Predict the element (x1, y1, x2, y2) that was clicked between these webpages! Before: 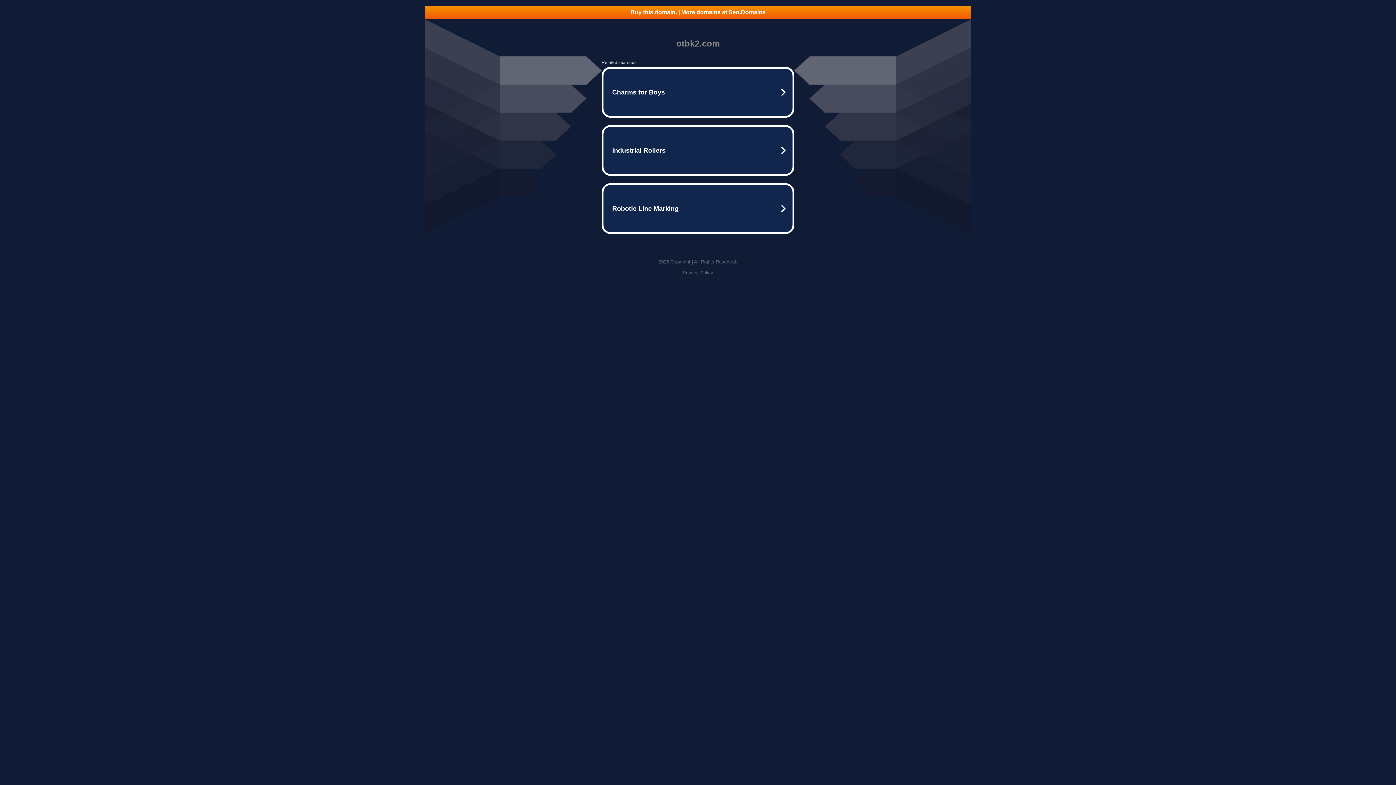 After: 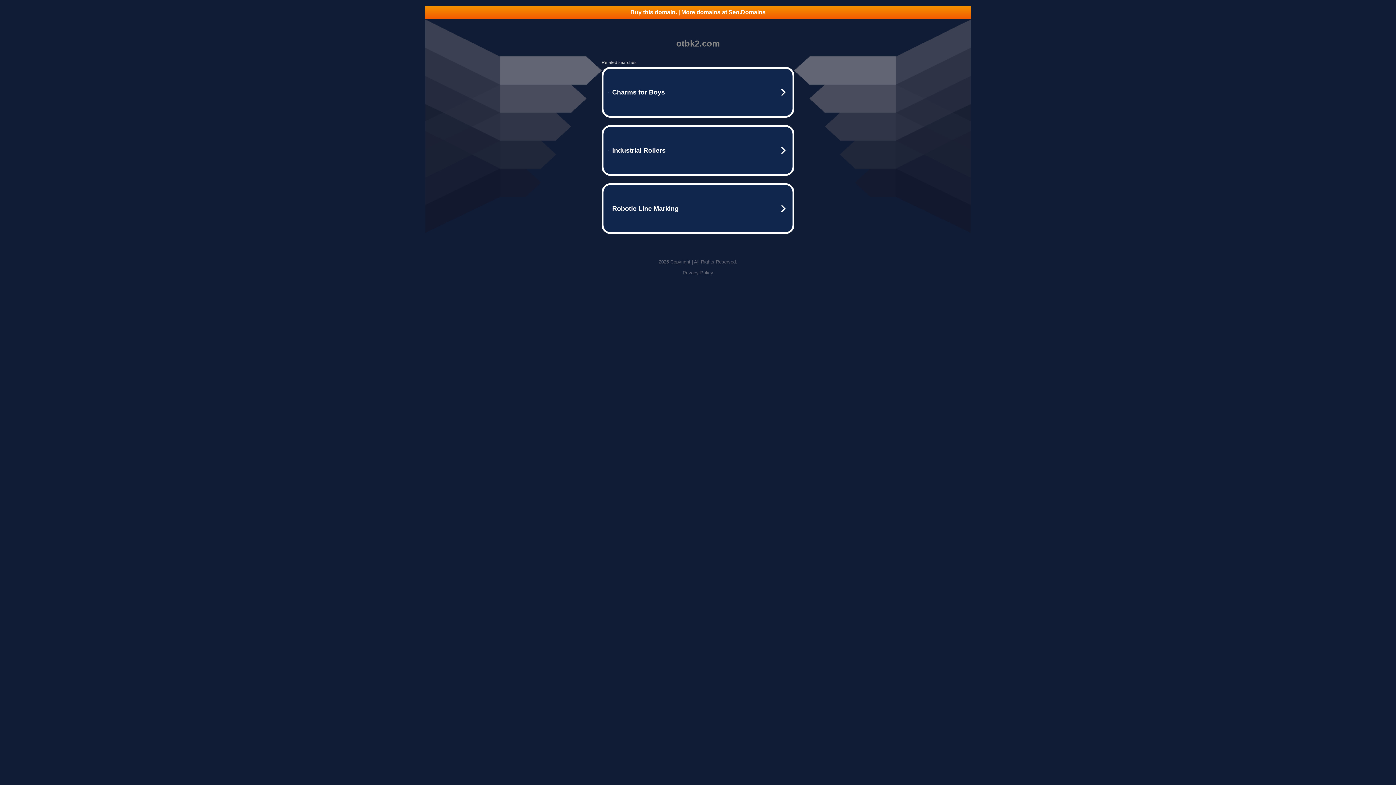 Action: bbox: (425, 5, 970, 18) label: Buy this domain. | More domains at Seo.Domains